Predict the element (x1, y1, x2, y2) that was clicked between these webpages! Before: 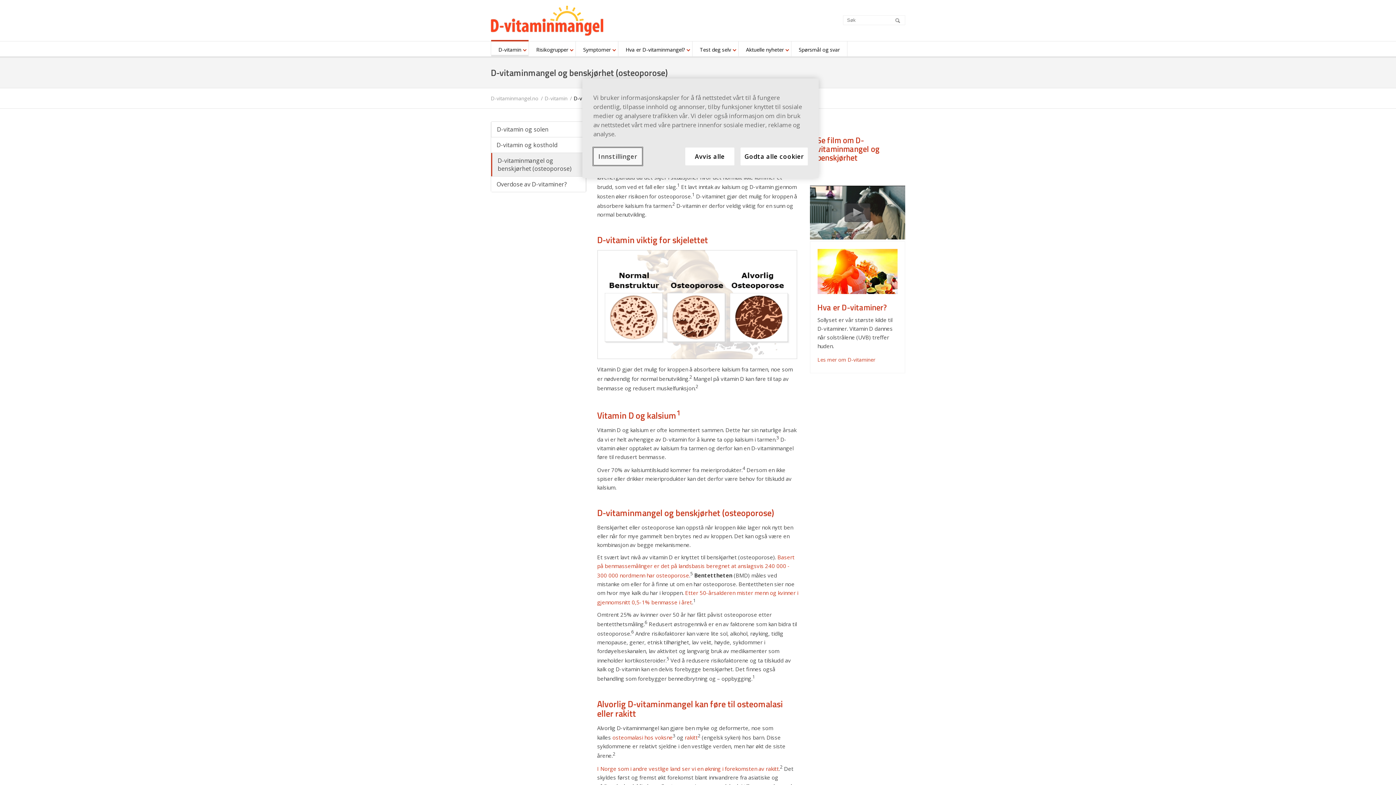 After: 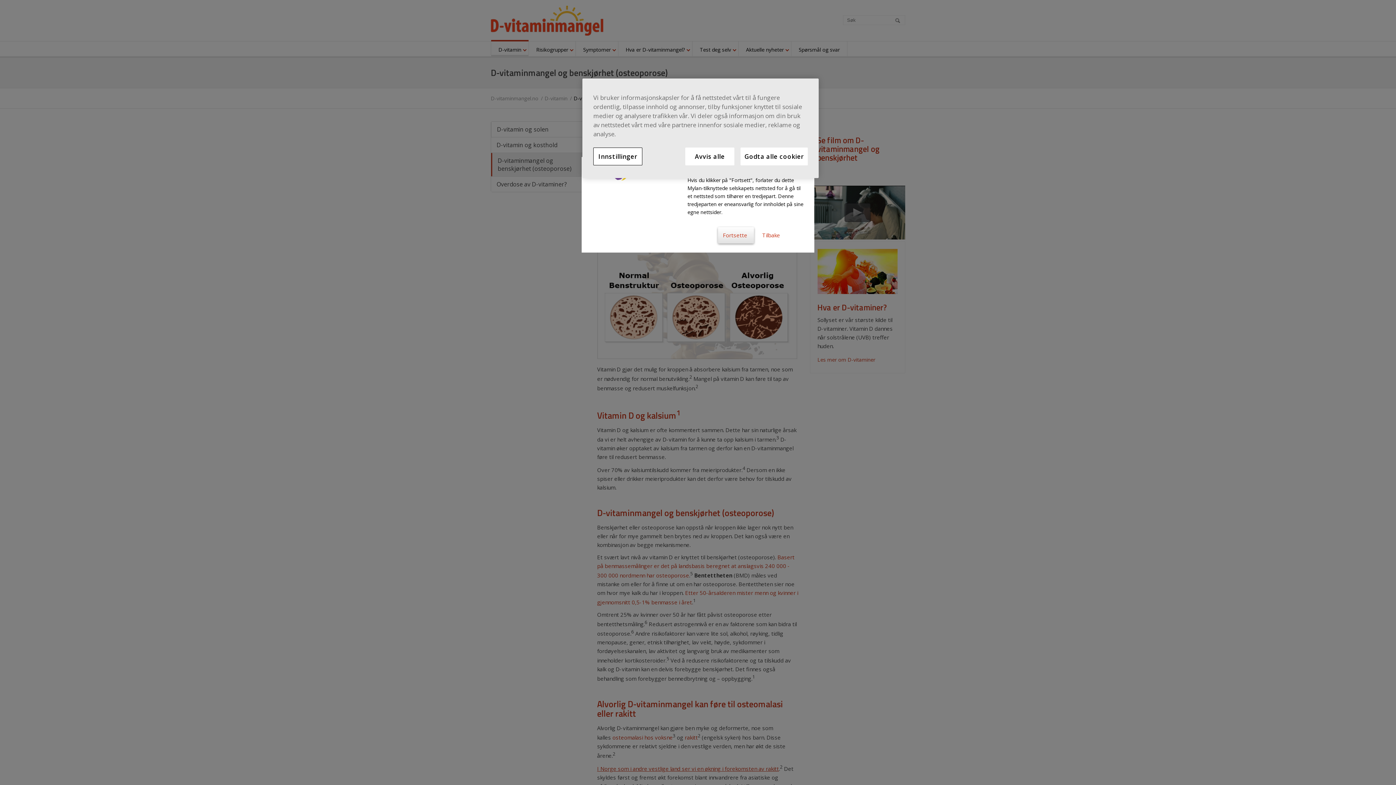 Action: label: I Norge som i andre vestlige land ser vi en økning i forekomsten av rakitt bbox: (597, 765, 779, 772)